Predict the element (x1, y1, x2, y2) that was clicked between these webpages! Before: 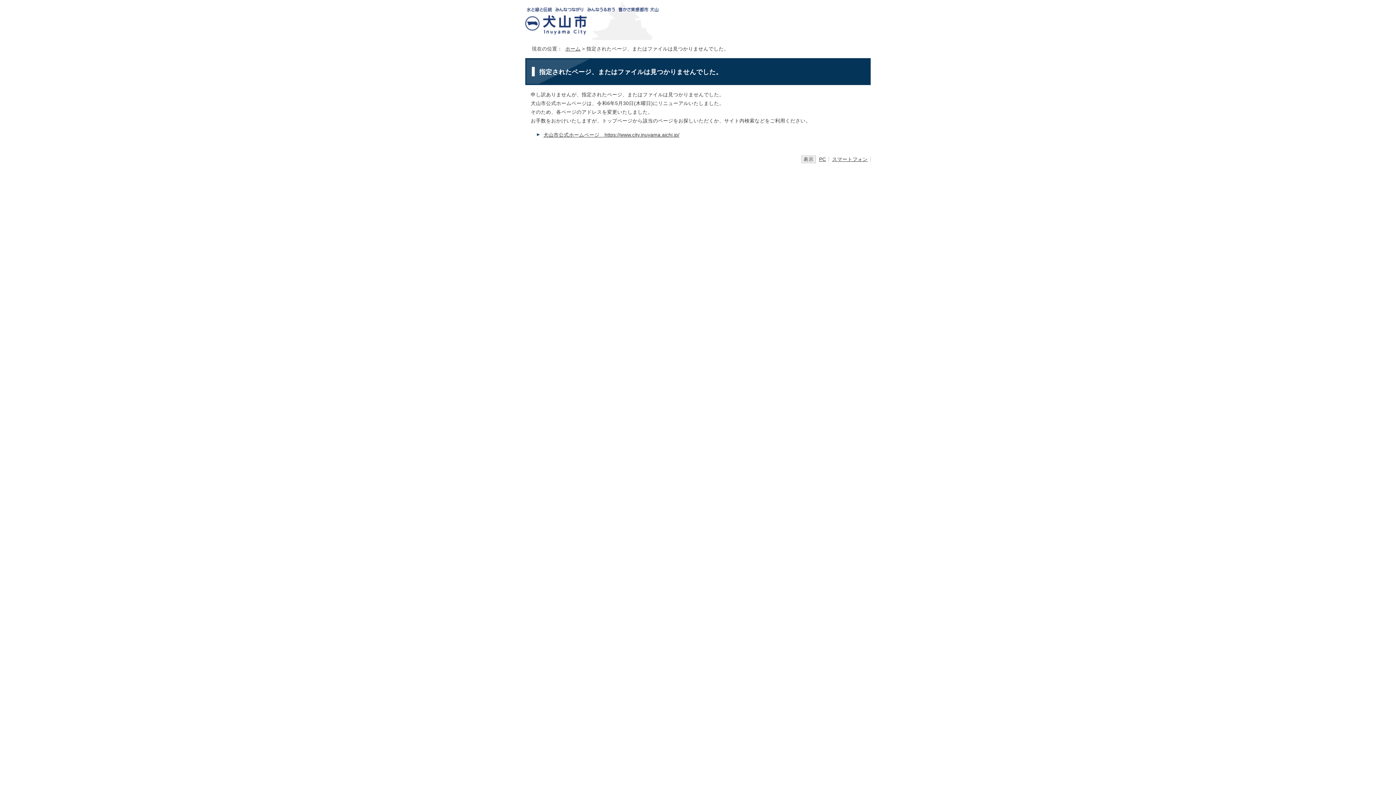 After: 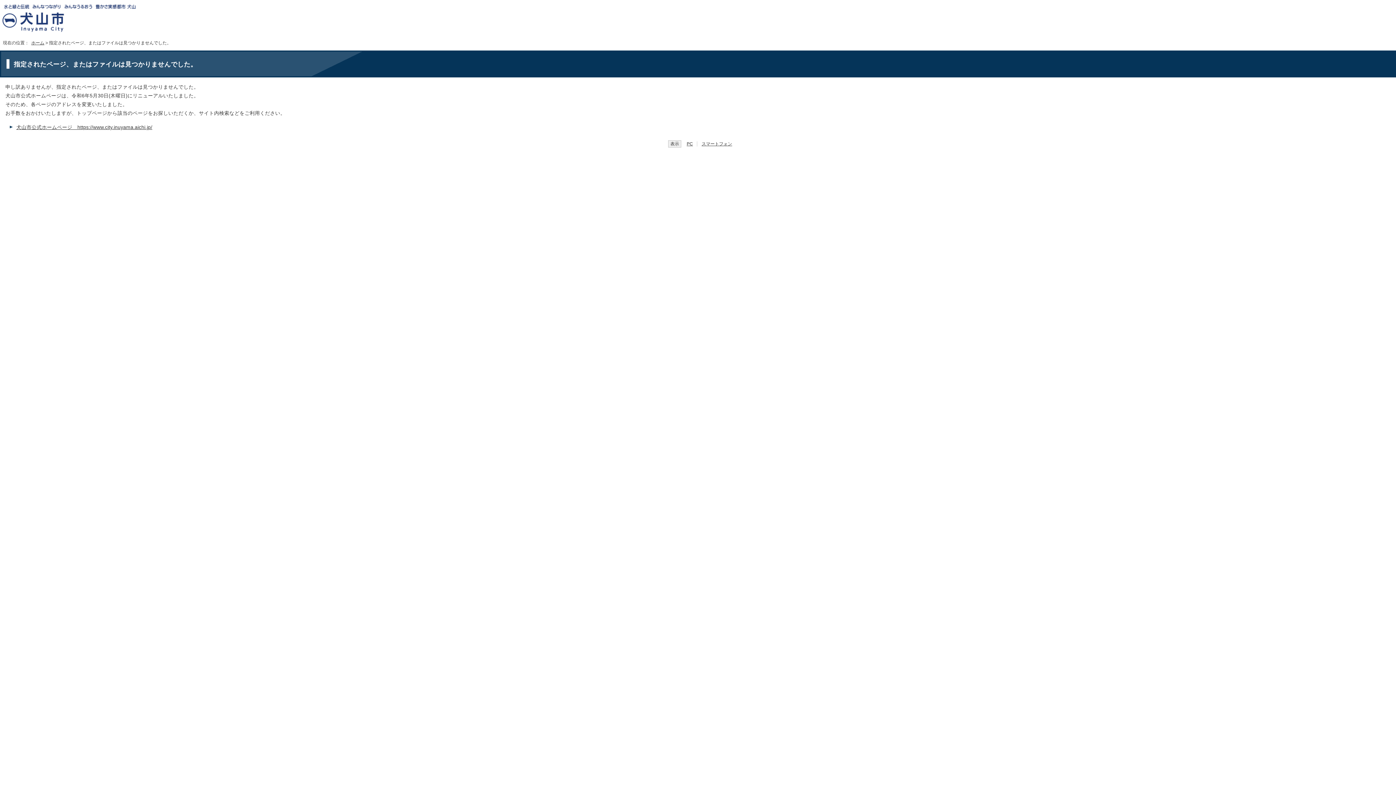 Action: label: スマートフォン bbox: (832, 156, 868, 162)